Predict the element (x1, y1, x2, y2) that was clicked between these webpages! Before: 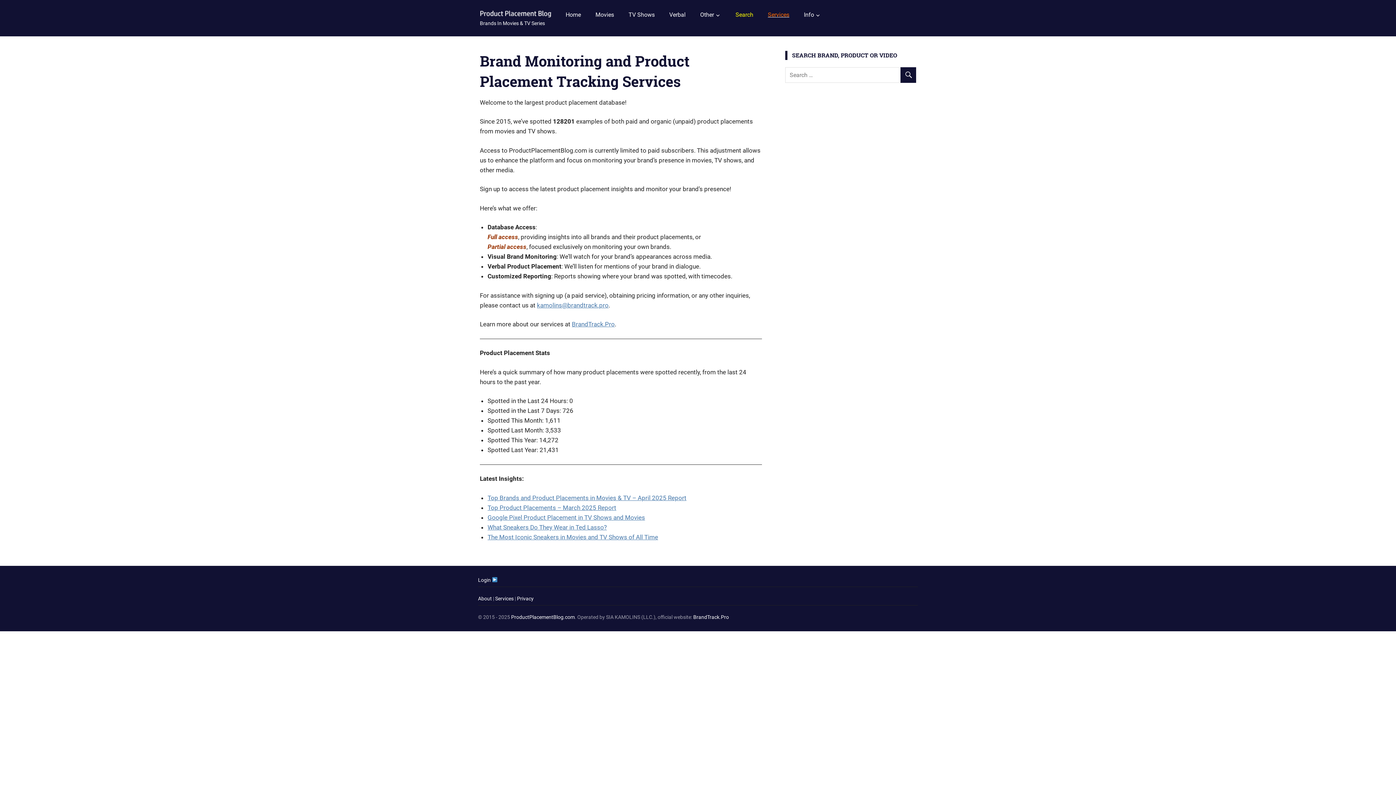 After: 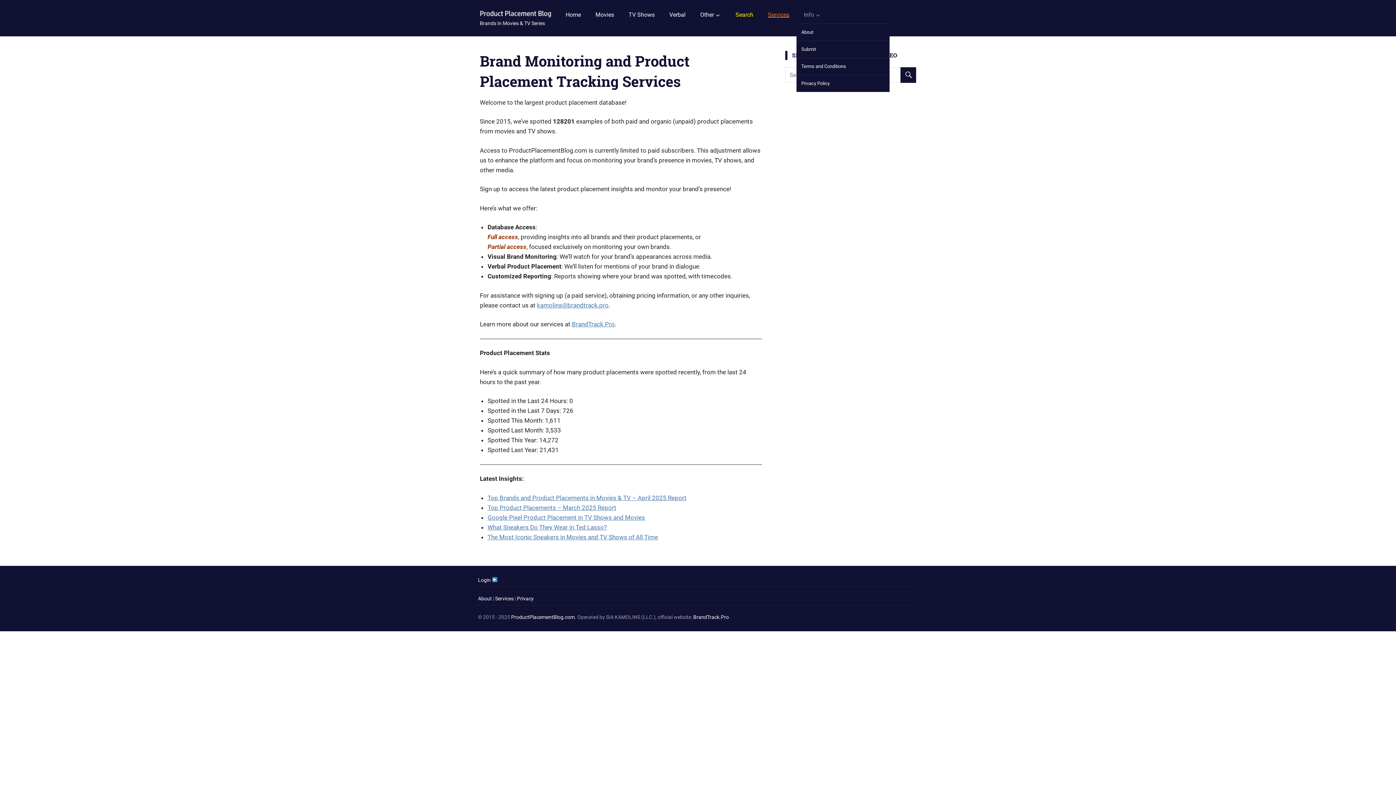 Action: bbox: (796, 5, 828, 23) label: Info